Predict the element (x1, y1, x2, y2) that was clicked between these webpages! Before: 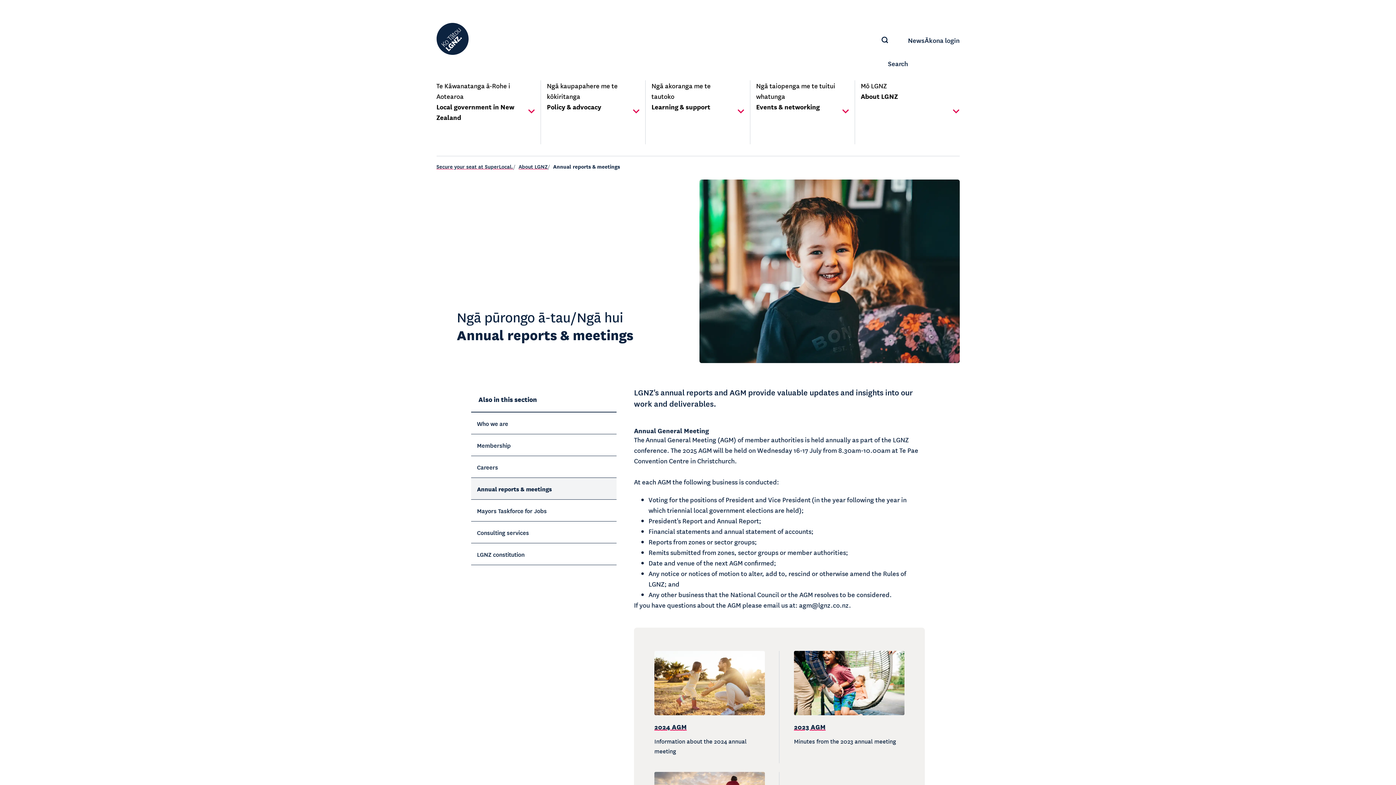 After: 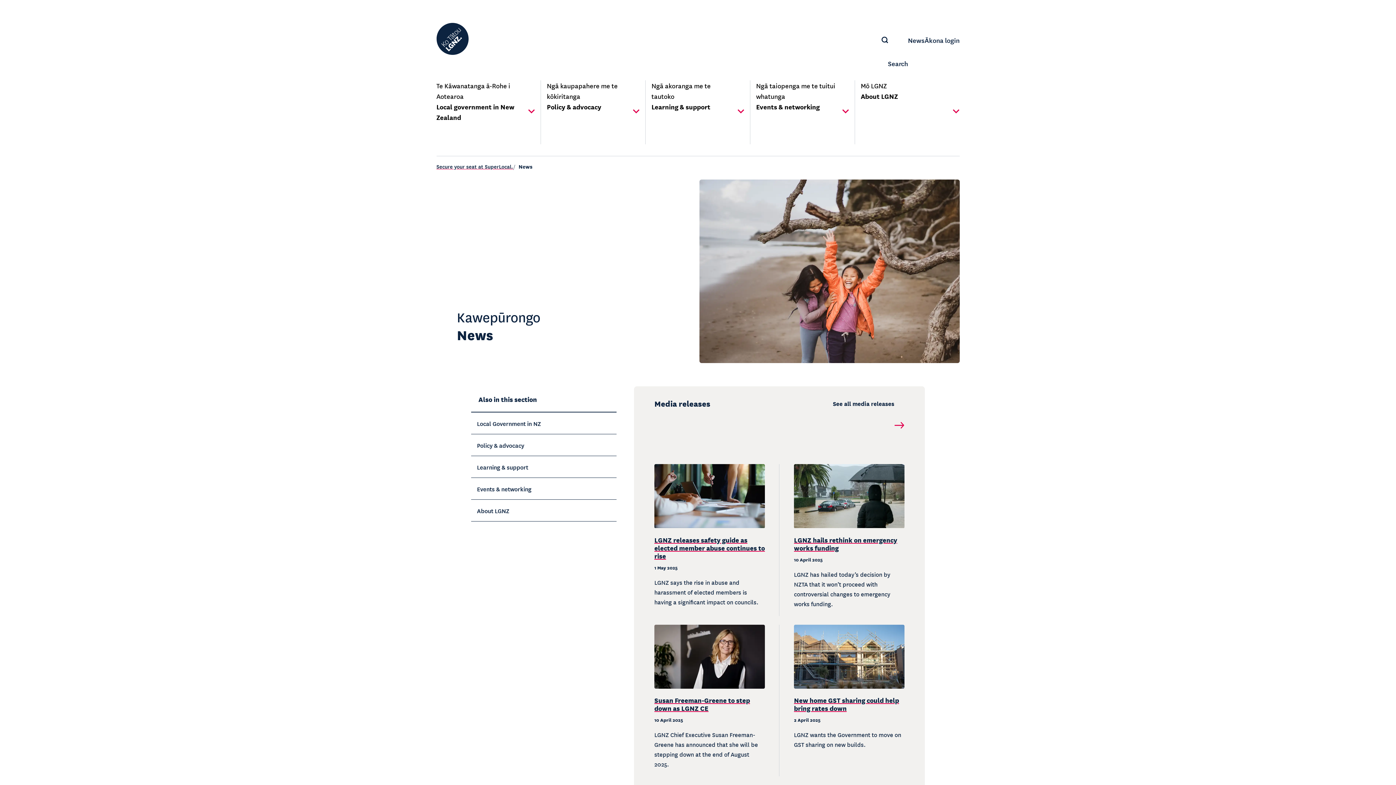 Action: bbox: (908, 35, 924, 44) label: News